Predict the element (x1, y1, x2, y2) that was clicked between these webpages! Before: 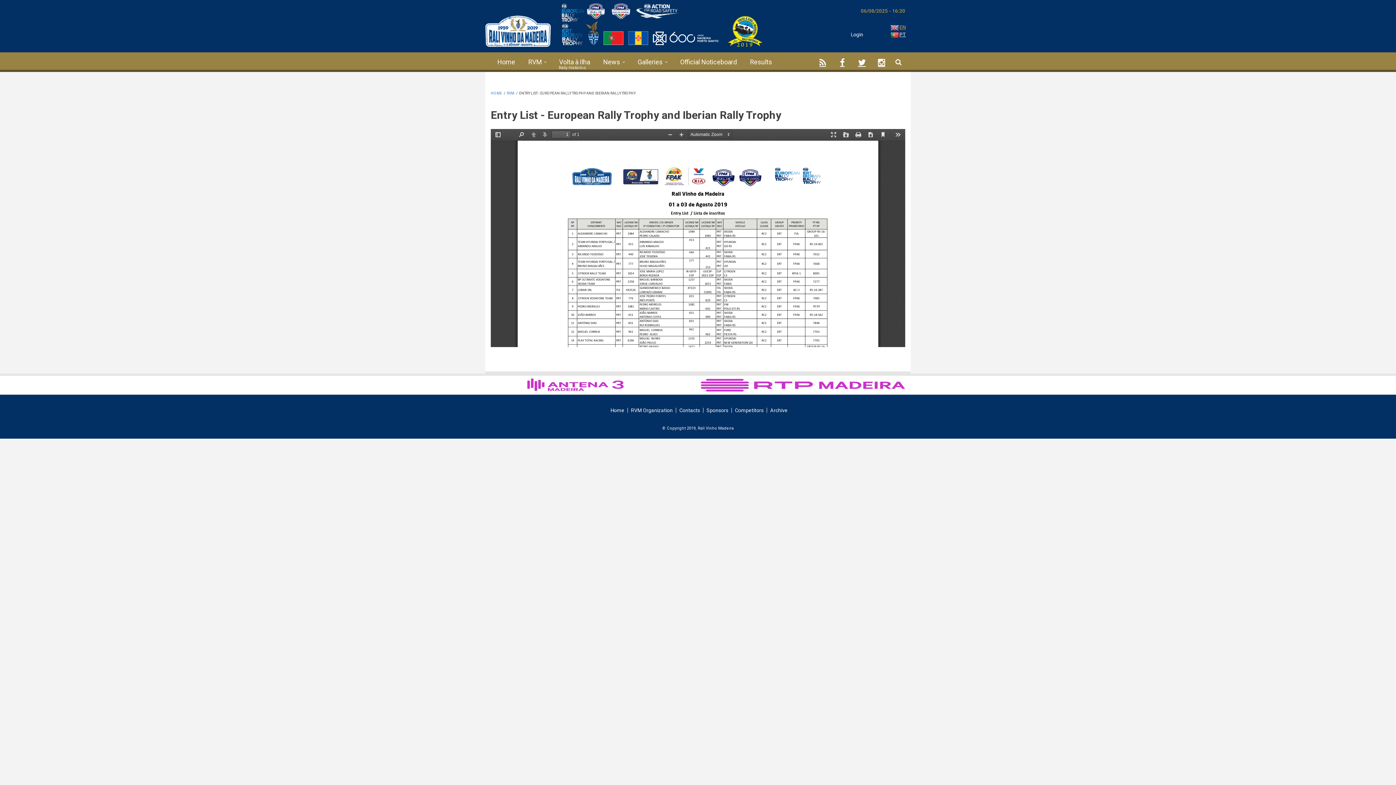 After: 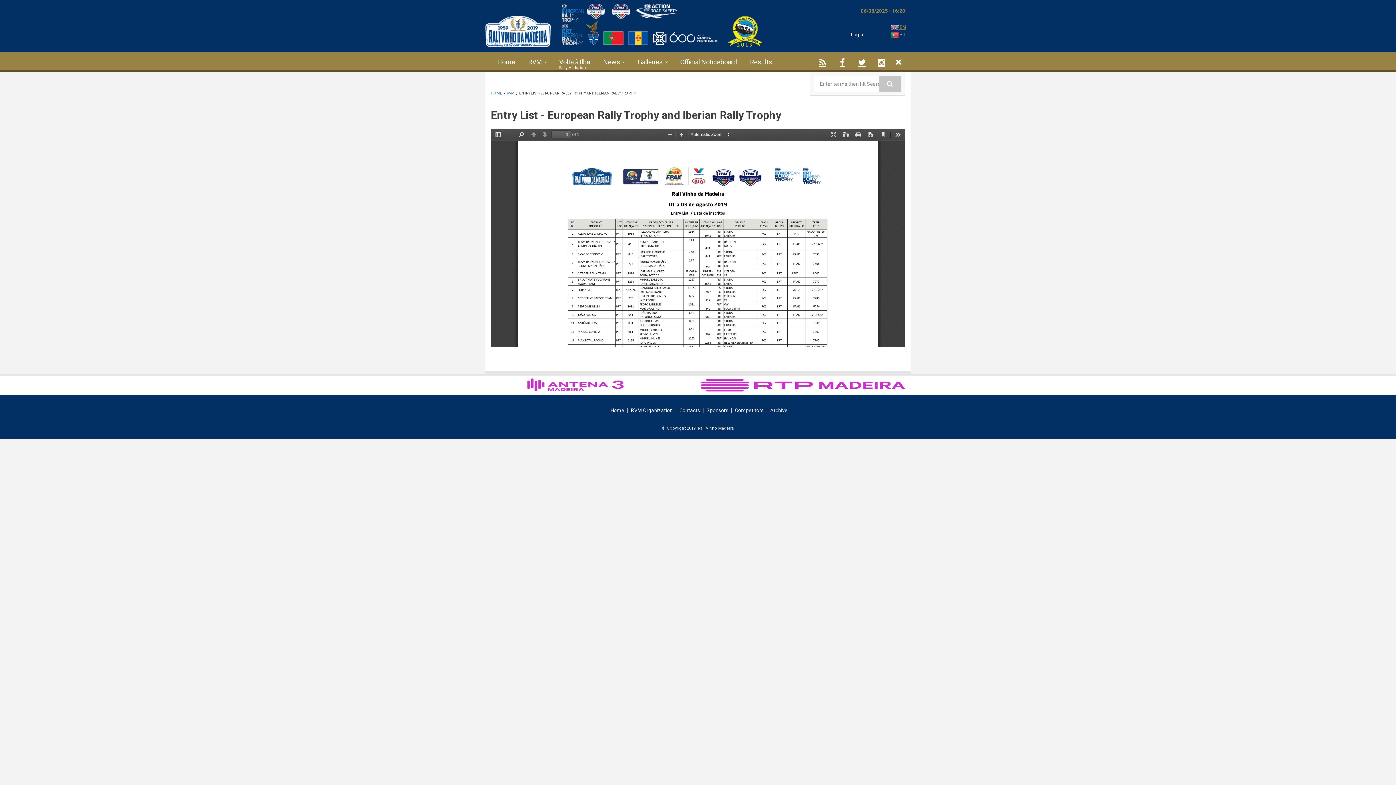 Action: bbox: (892, 52, 905, 72)